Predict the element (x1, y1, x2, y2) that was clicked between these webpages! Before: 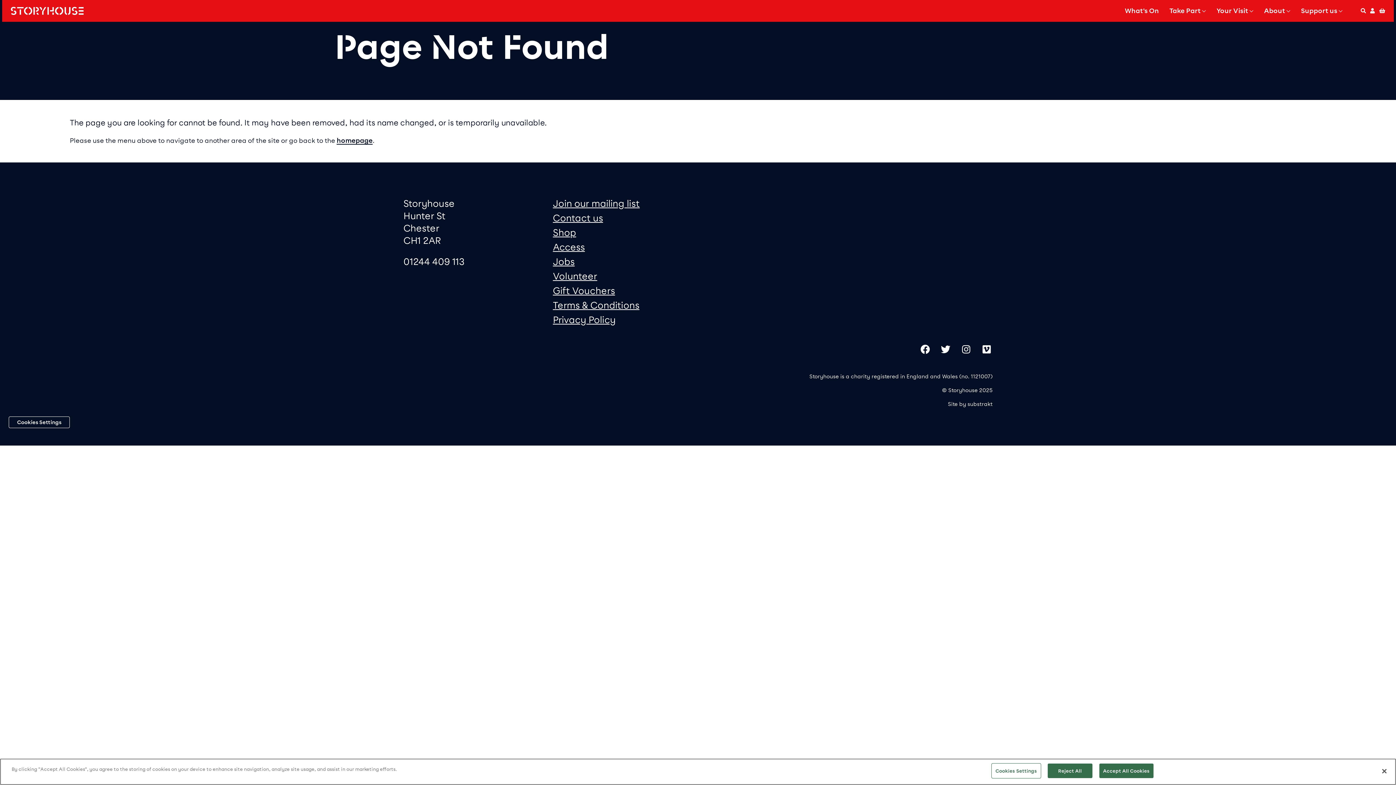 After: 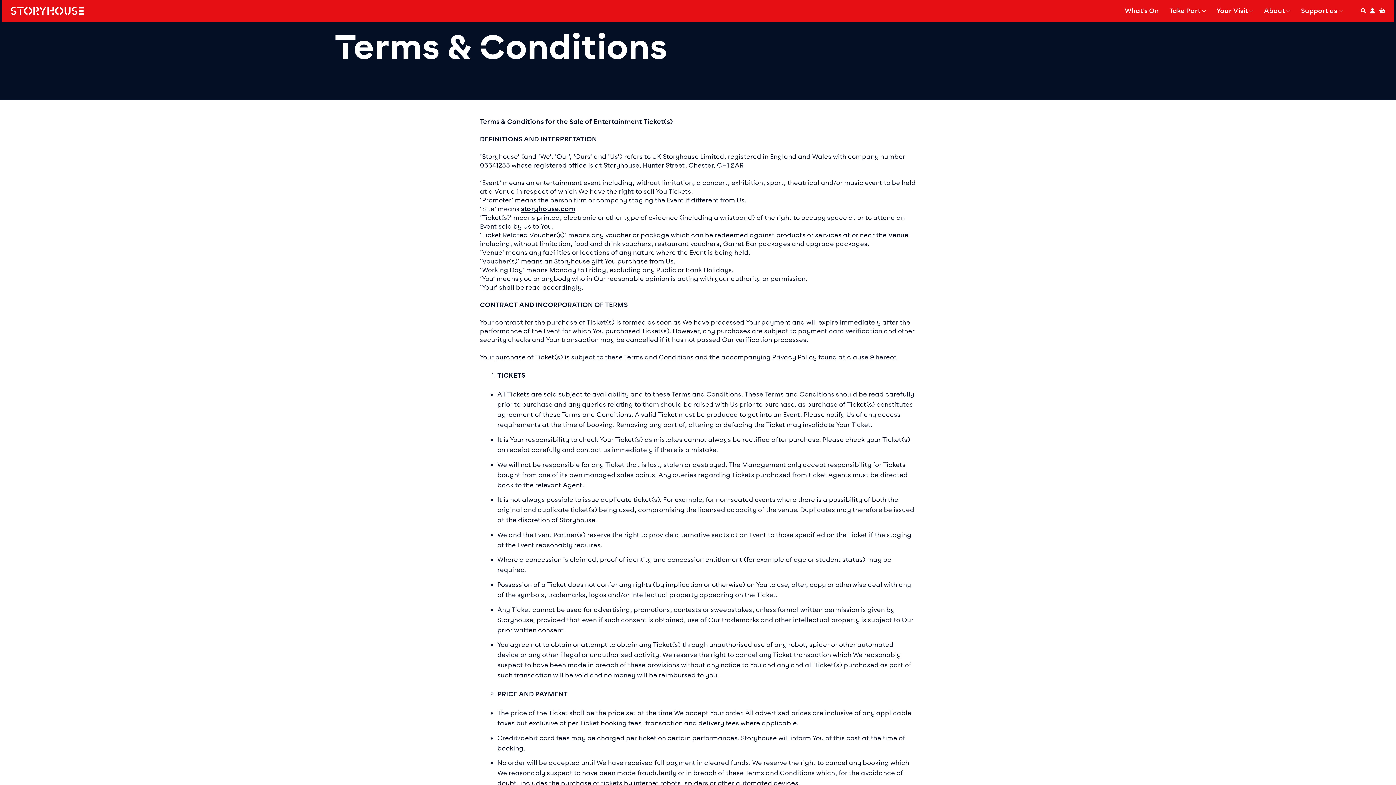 Action: label: Terms & Conditions bbox: (553, 299, 639, 311)